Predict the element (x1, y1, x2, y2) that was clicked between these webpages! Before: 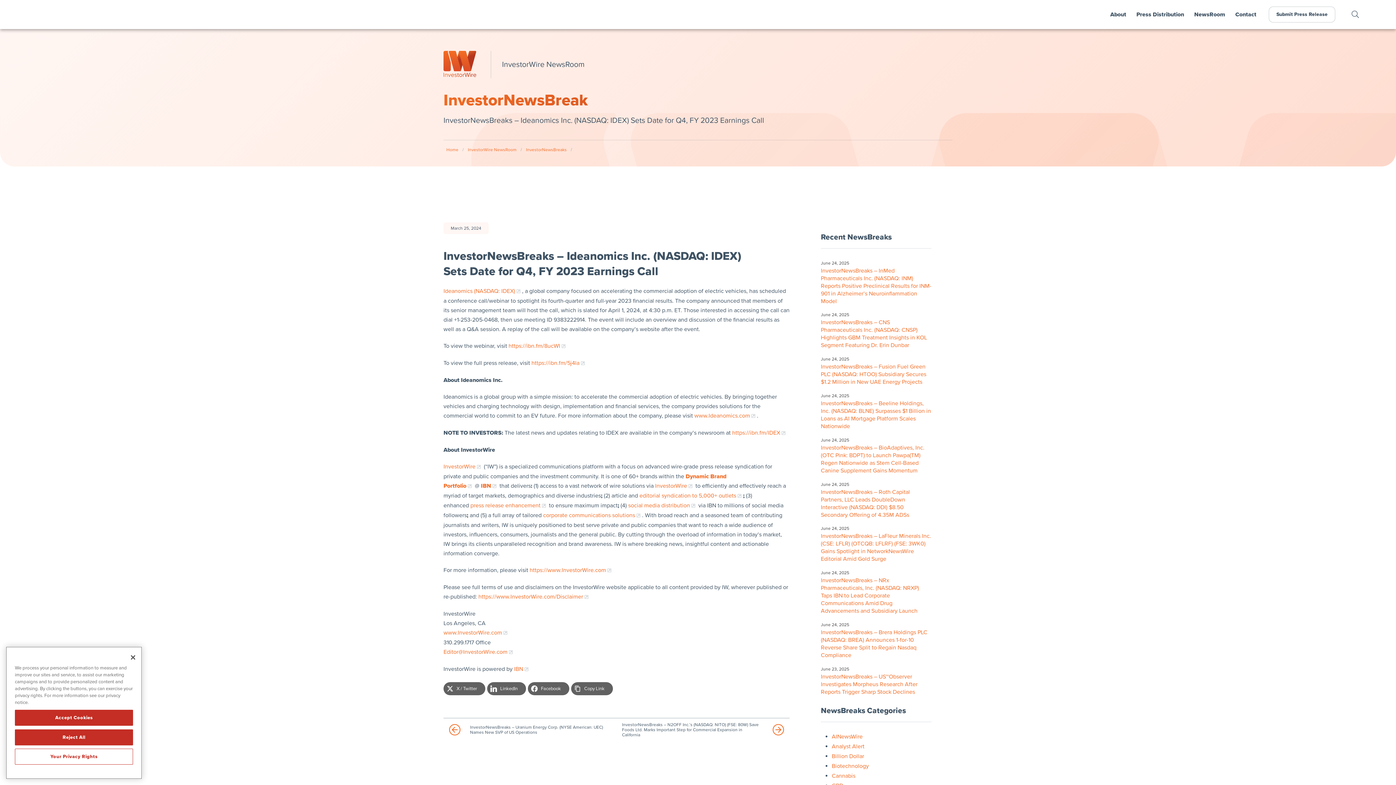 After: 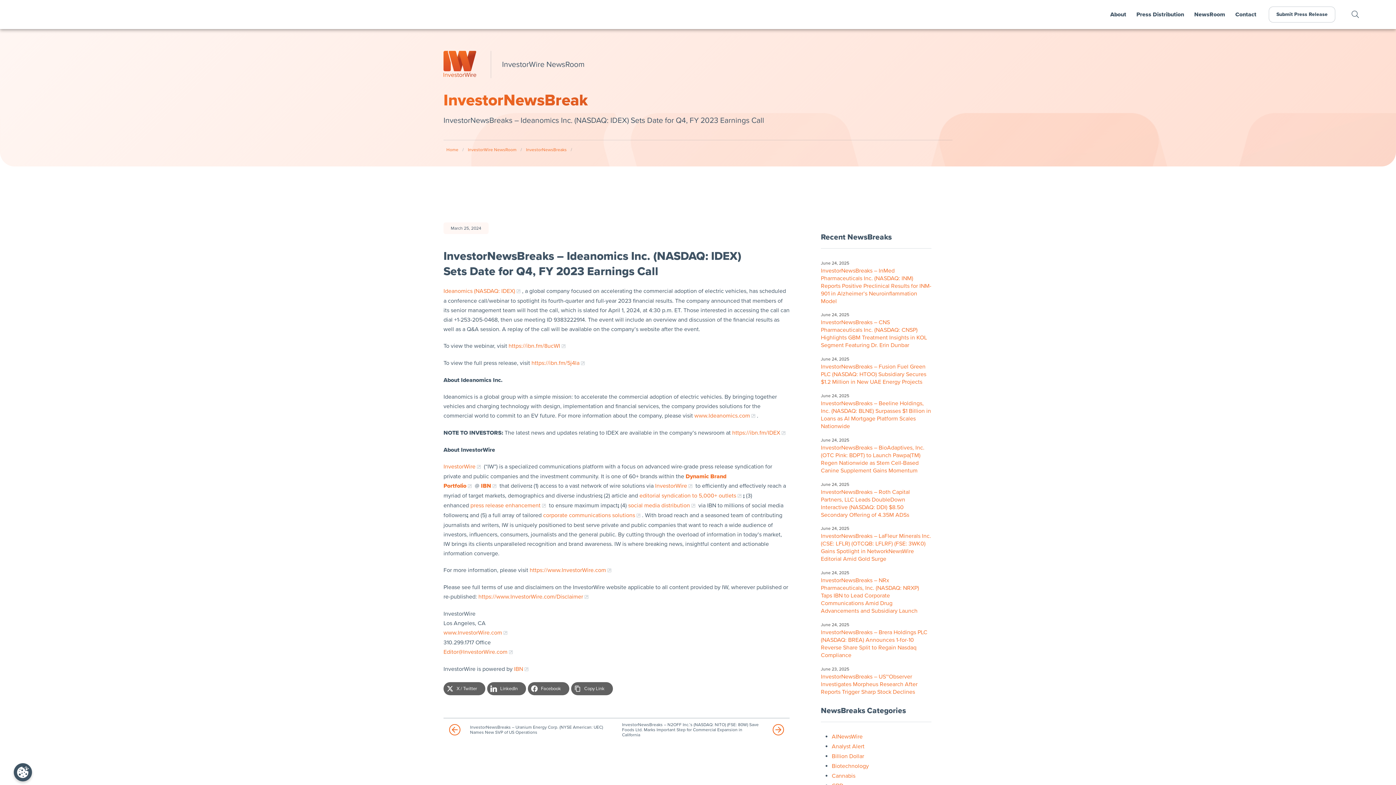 Action: bbox: (14, 710, 133, 726) label: Accept Cookies